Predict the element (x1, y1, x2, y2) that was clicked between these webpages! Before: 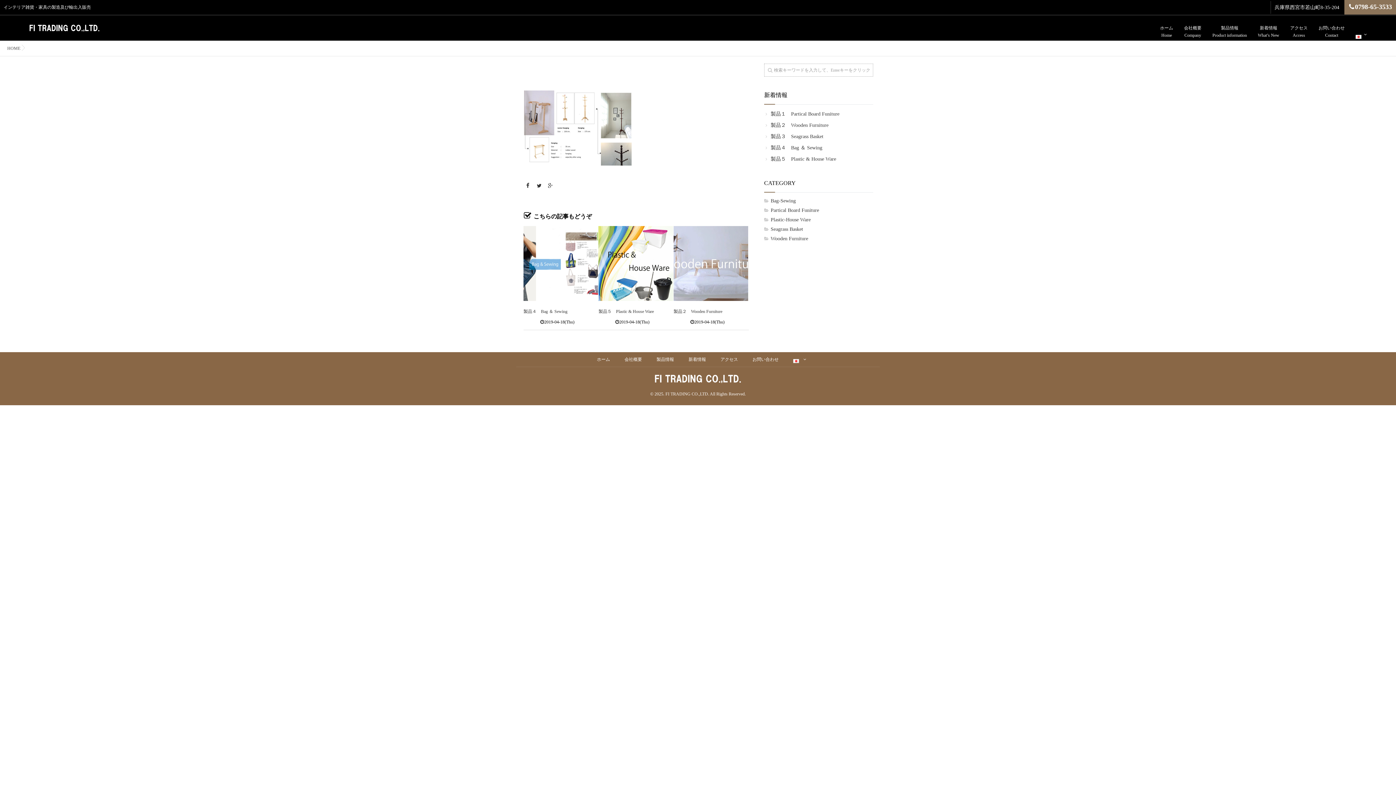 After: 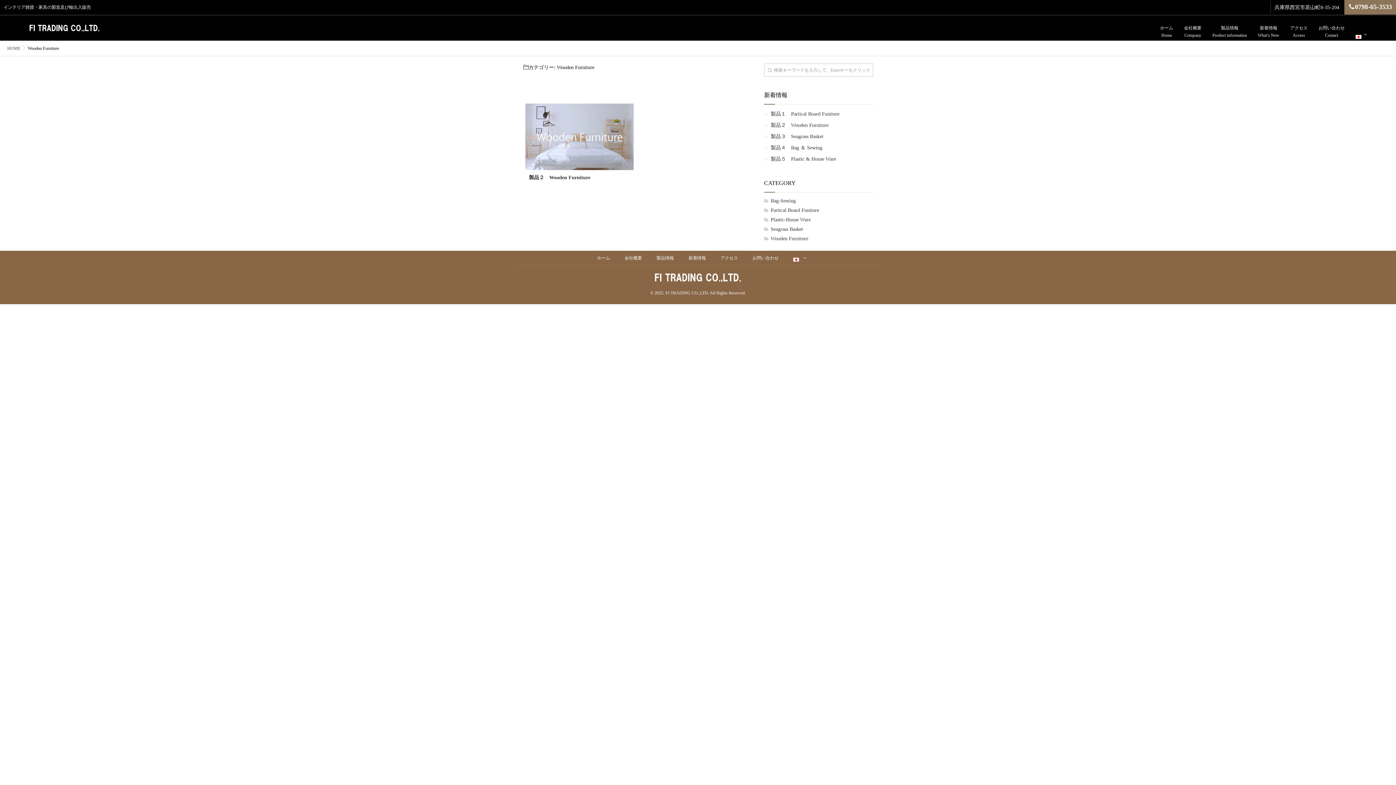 Action: bbox: (764, 236, 873, 241) label: Wooden Furniture